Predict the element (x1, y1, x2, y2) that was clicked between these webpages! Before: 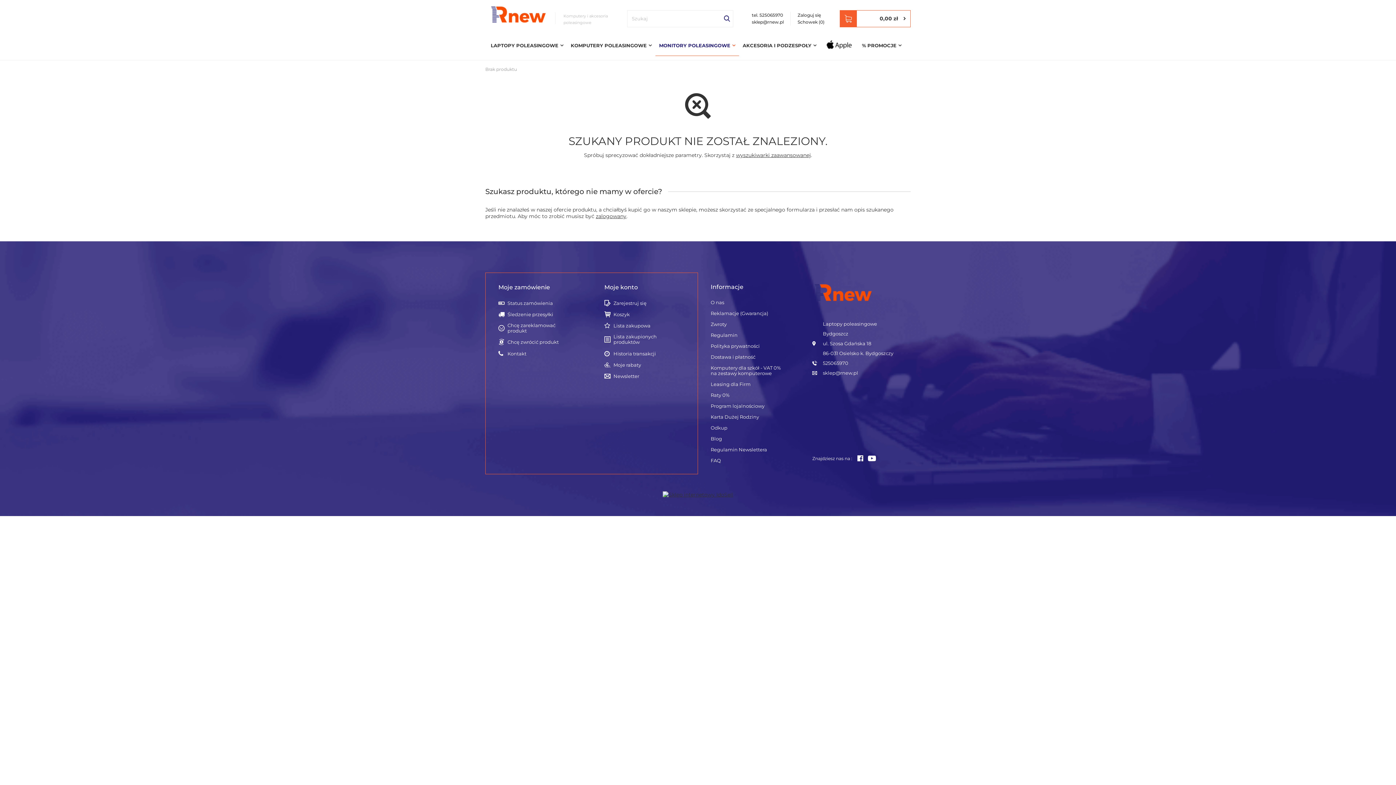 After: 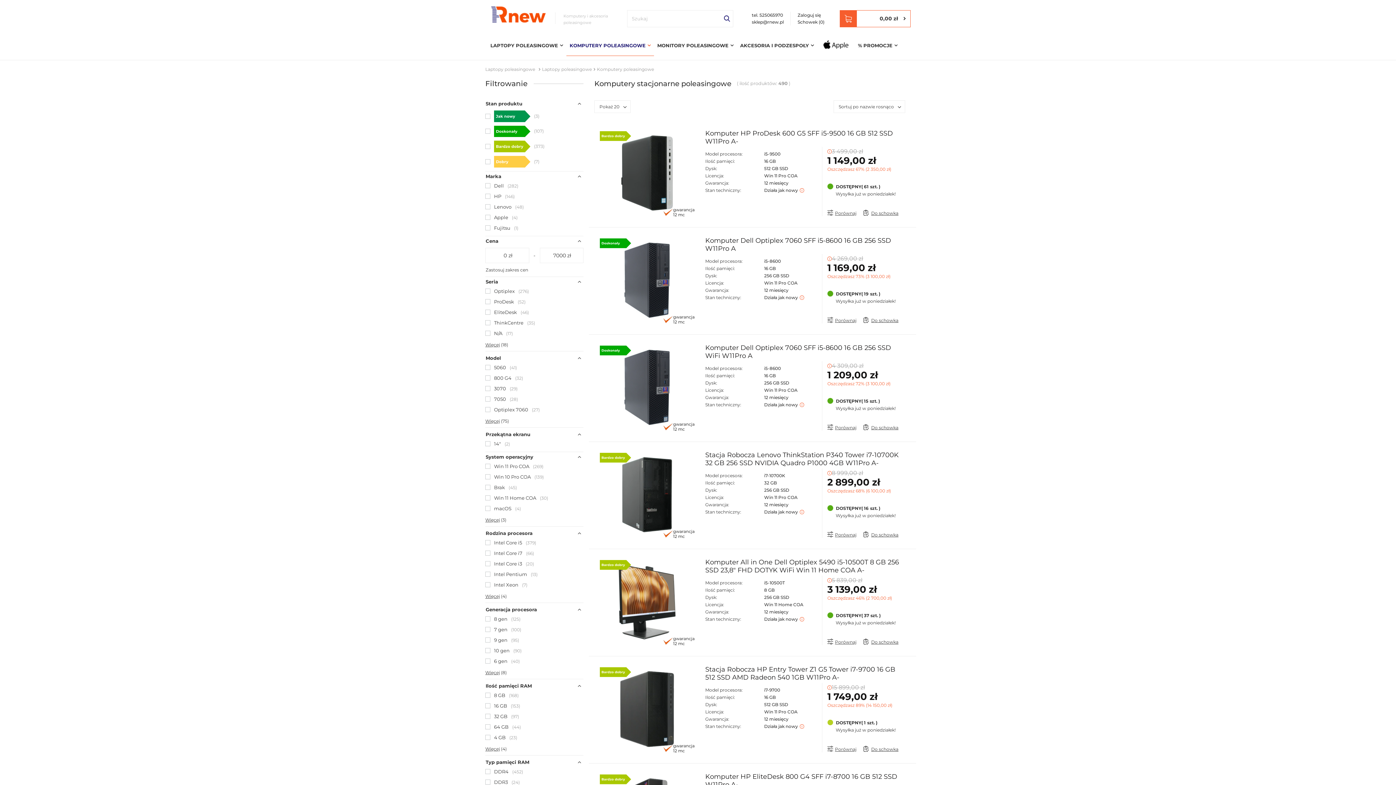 Action: label: KOMPUTERY POLEASINGOWE bbox: (567, 41, 655, 55)